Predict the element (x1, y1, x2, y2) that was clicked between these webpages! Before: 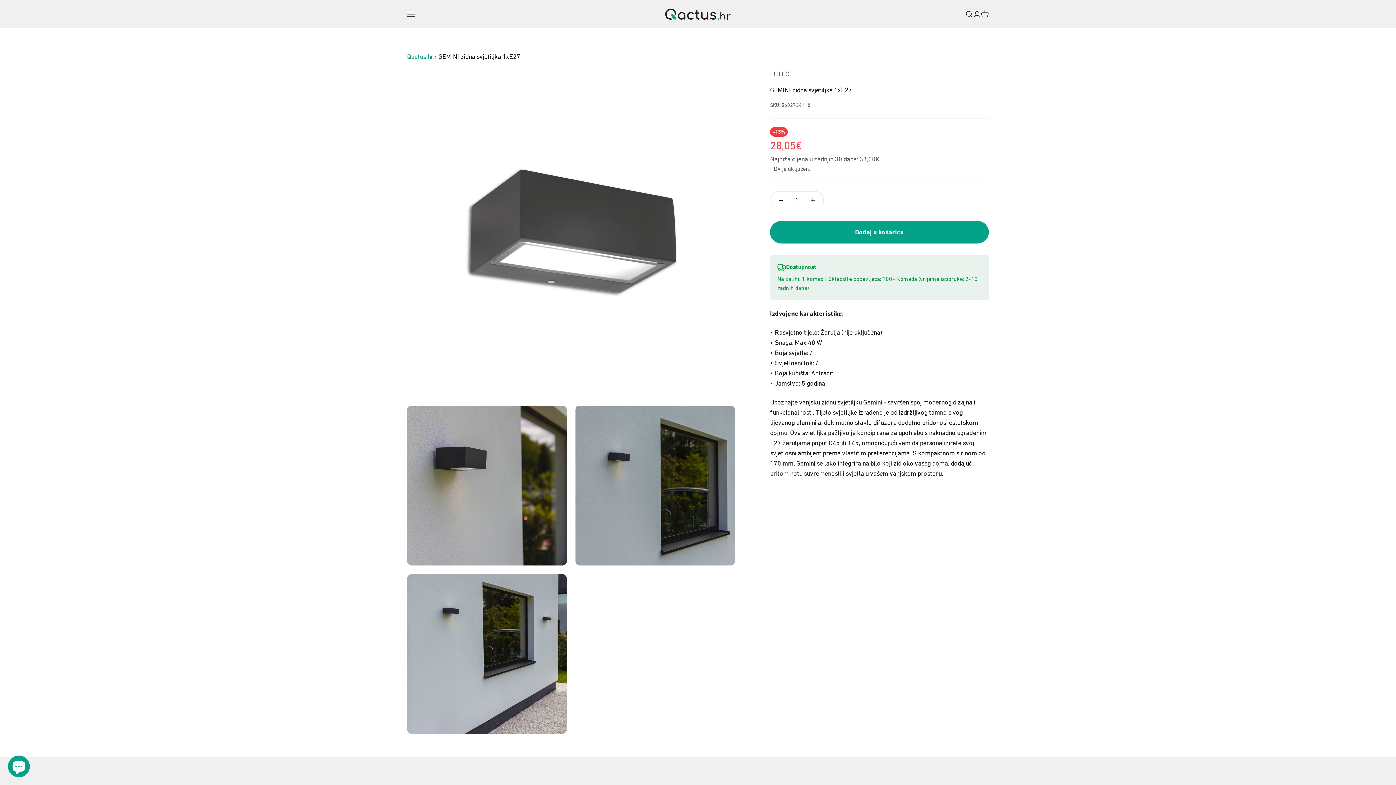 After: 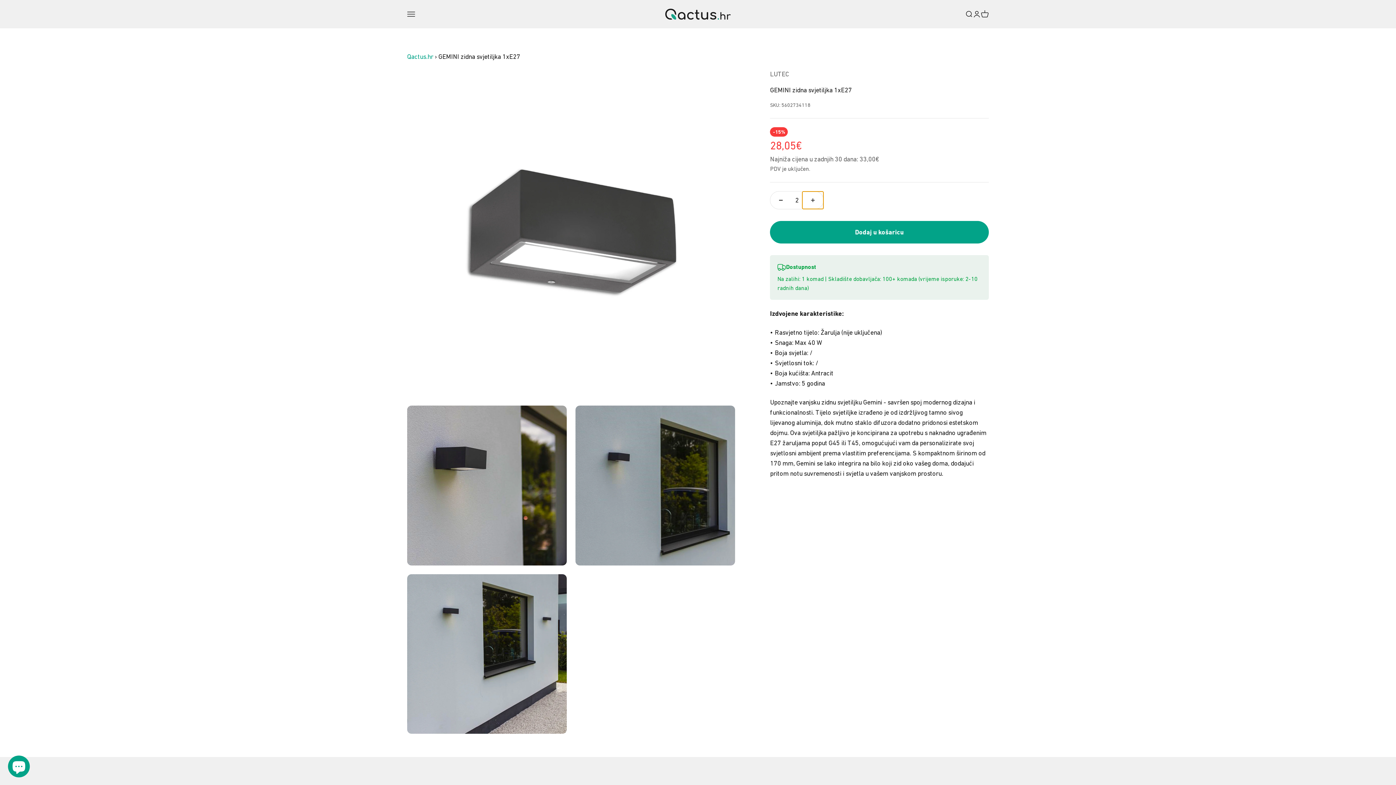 Action: bbox: (802, 191, 823, 209) label: Povećaj količinu